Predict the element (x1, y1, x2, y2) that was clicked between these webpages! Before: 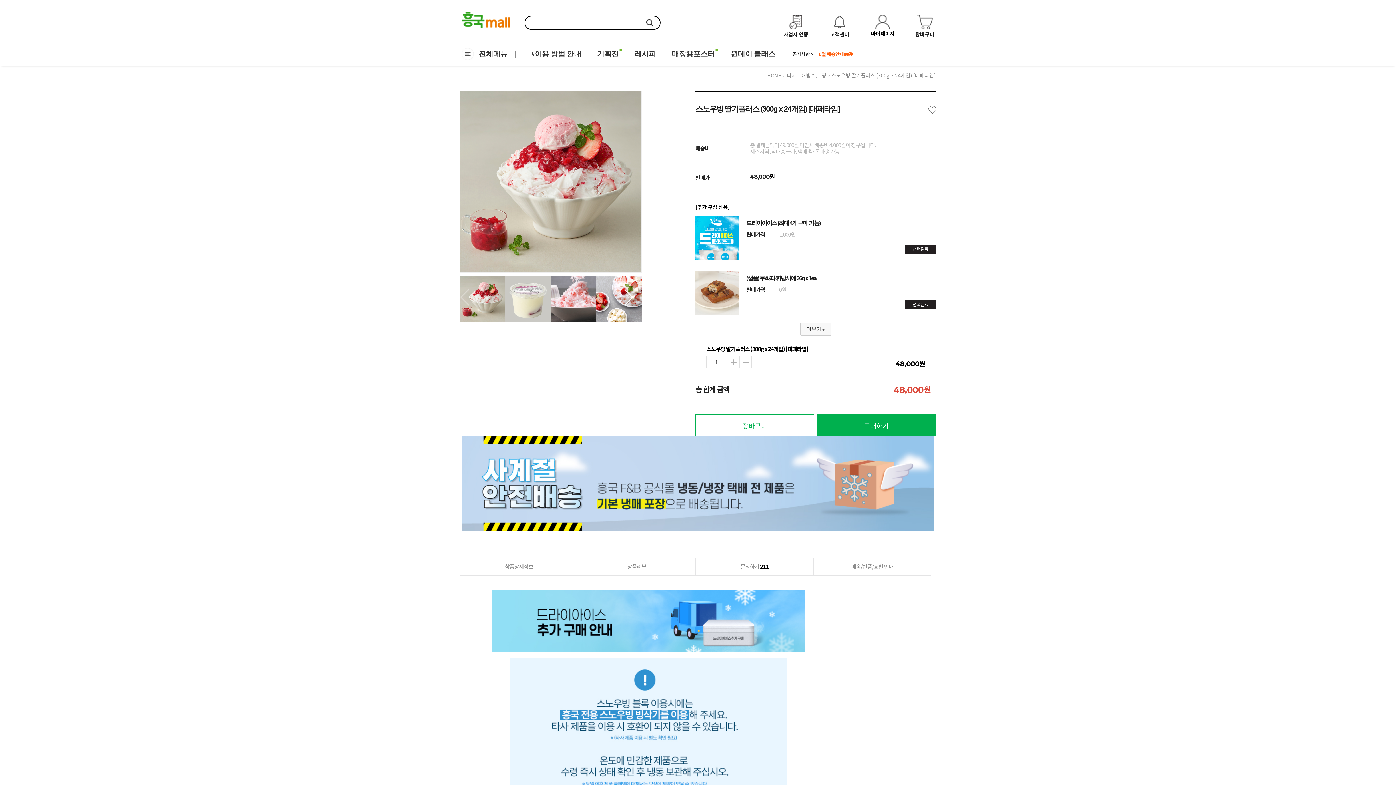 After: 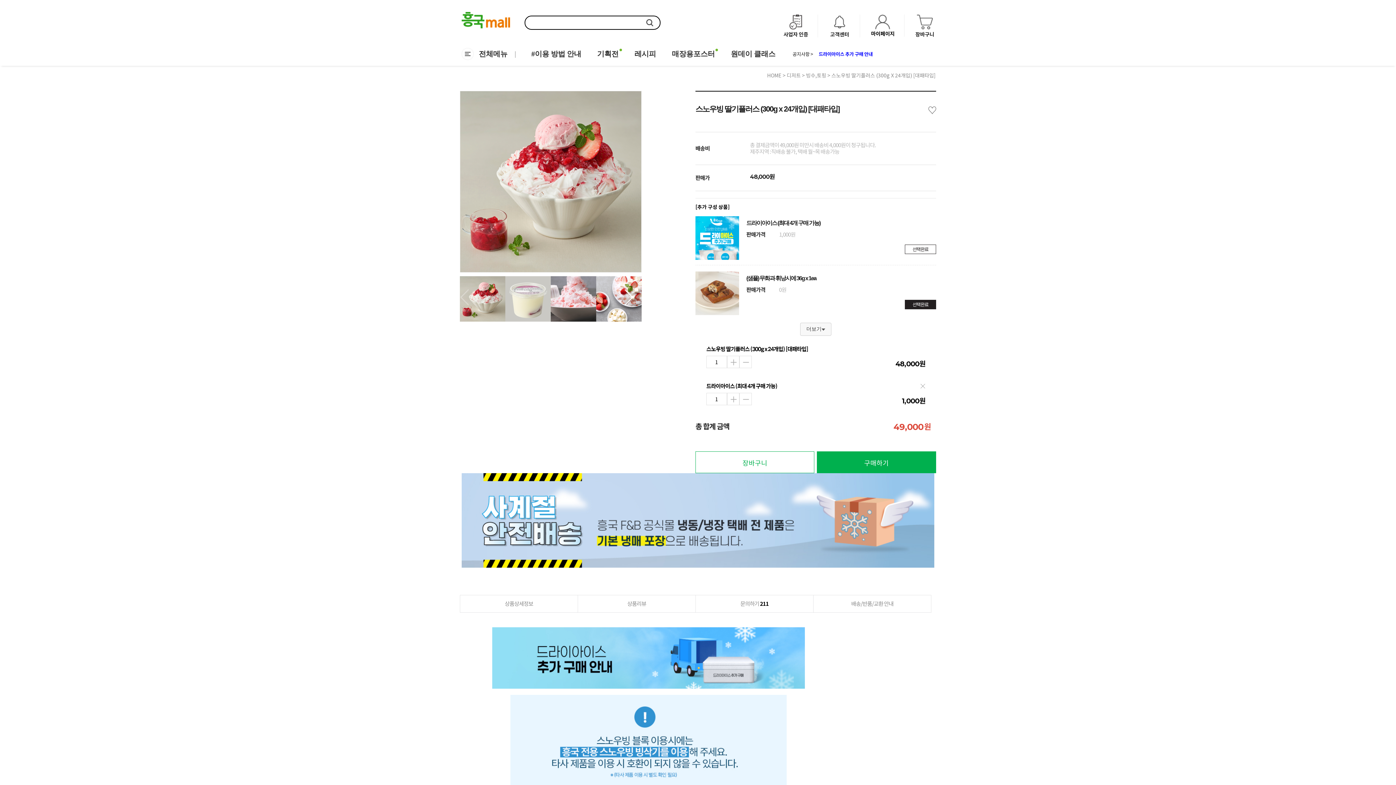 Action: label: 선택완료 bbox: (905, 244, 936, 254)